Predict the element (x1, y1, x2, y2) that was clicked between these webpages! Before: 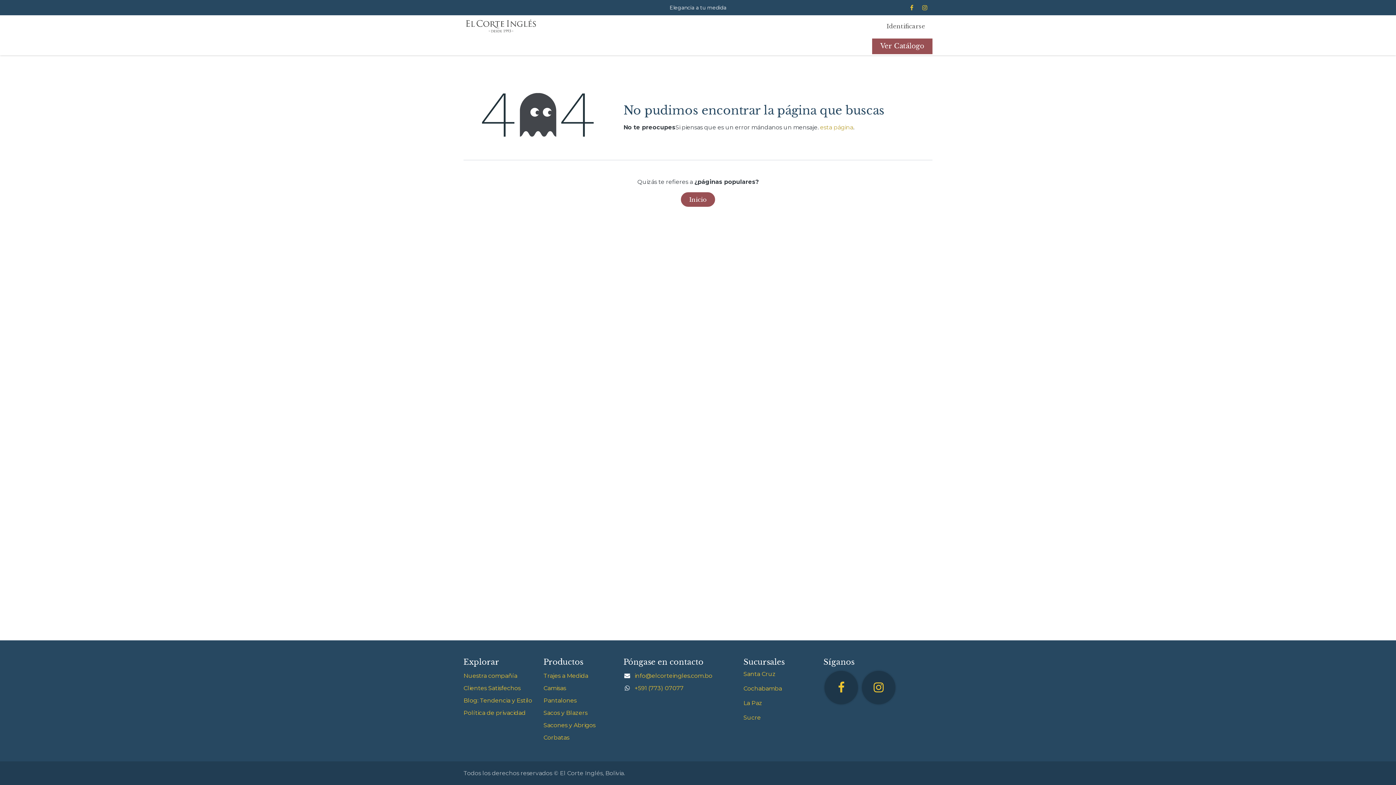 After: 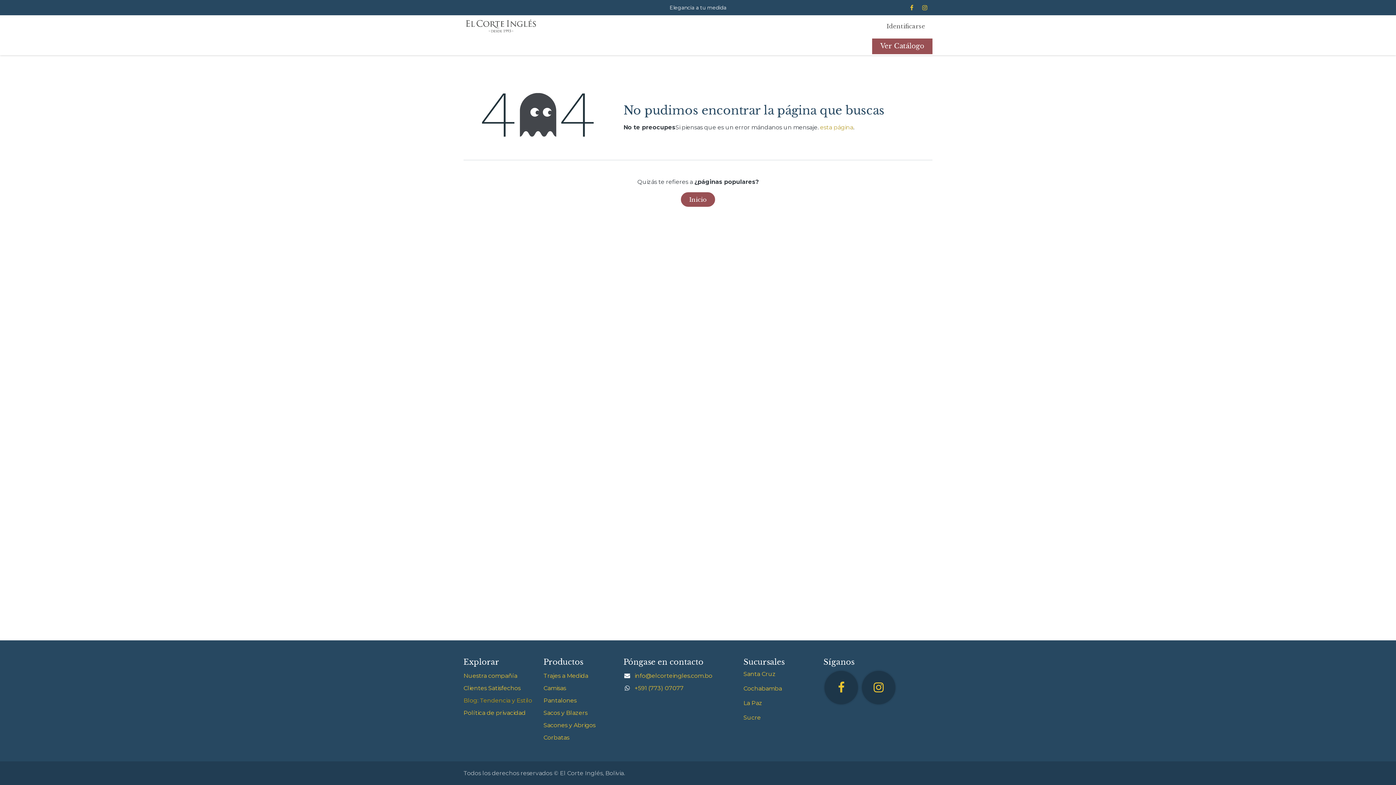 Action: label: Blog: Tendencia y Estilo bbox: (463, 697, 532, 704)